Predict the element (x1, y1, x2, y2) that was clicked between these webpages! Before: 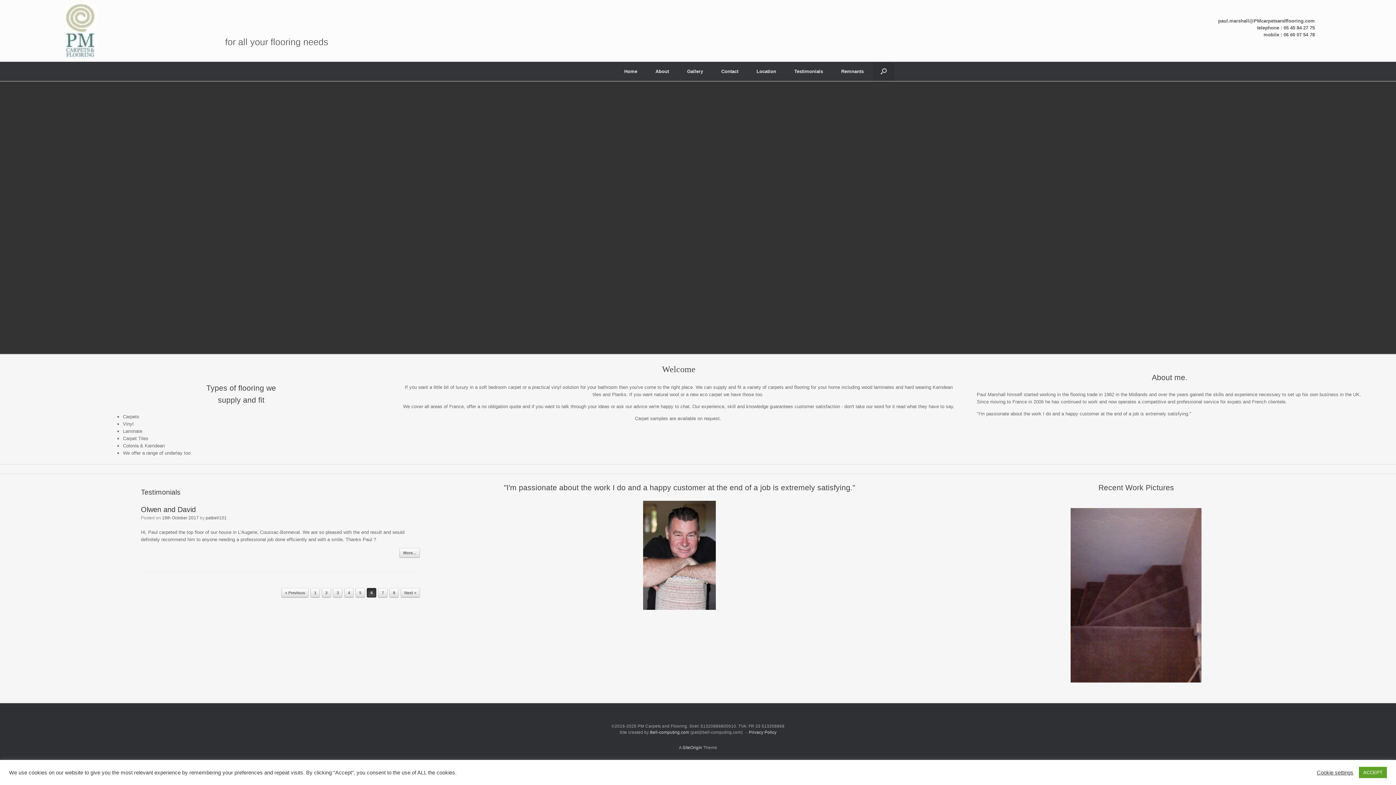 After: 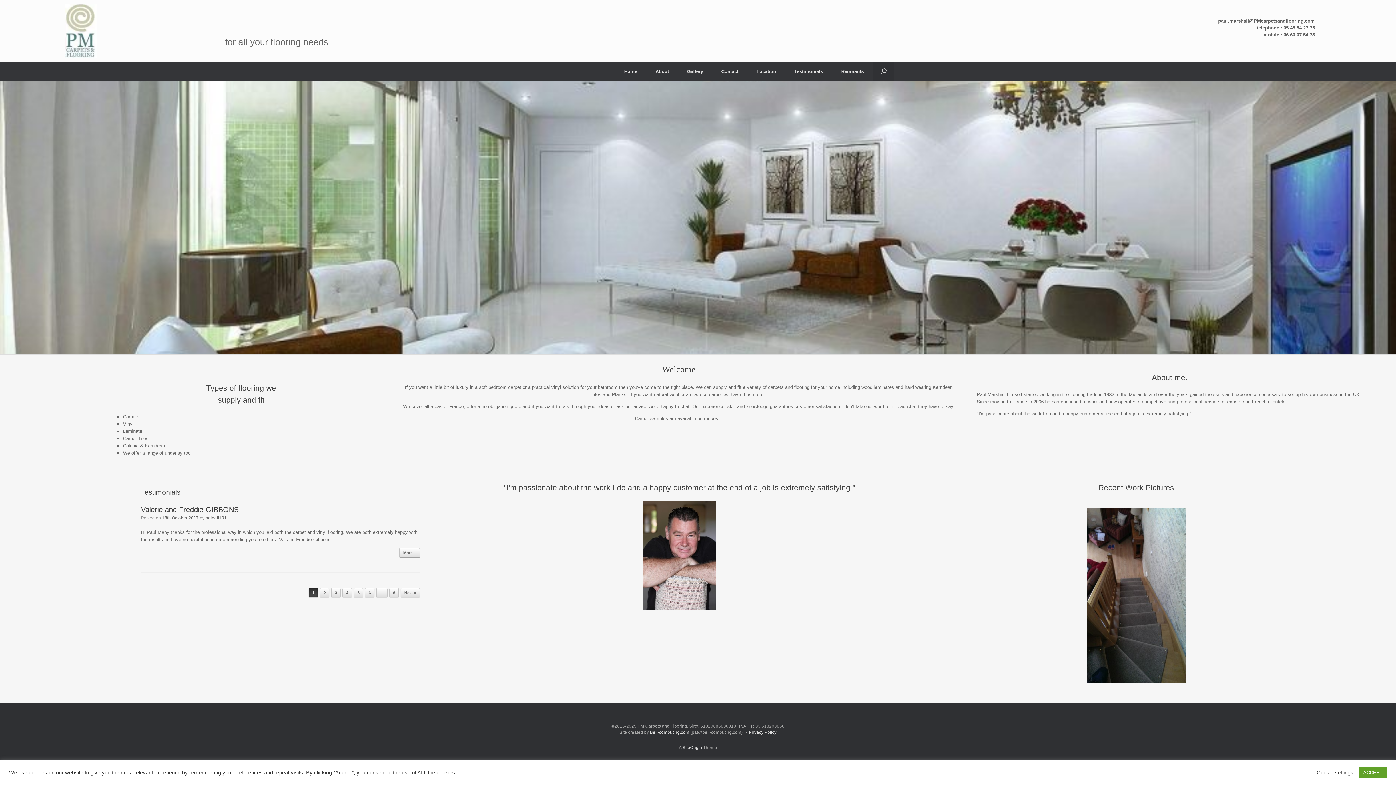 Action: label: Home bbox: (615, 61, 646, 81)